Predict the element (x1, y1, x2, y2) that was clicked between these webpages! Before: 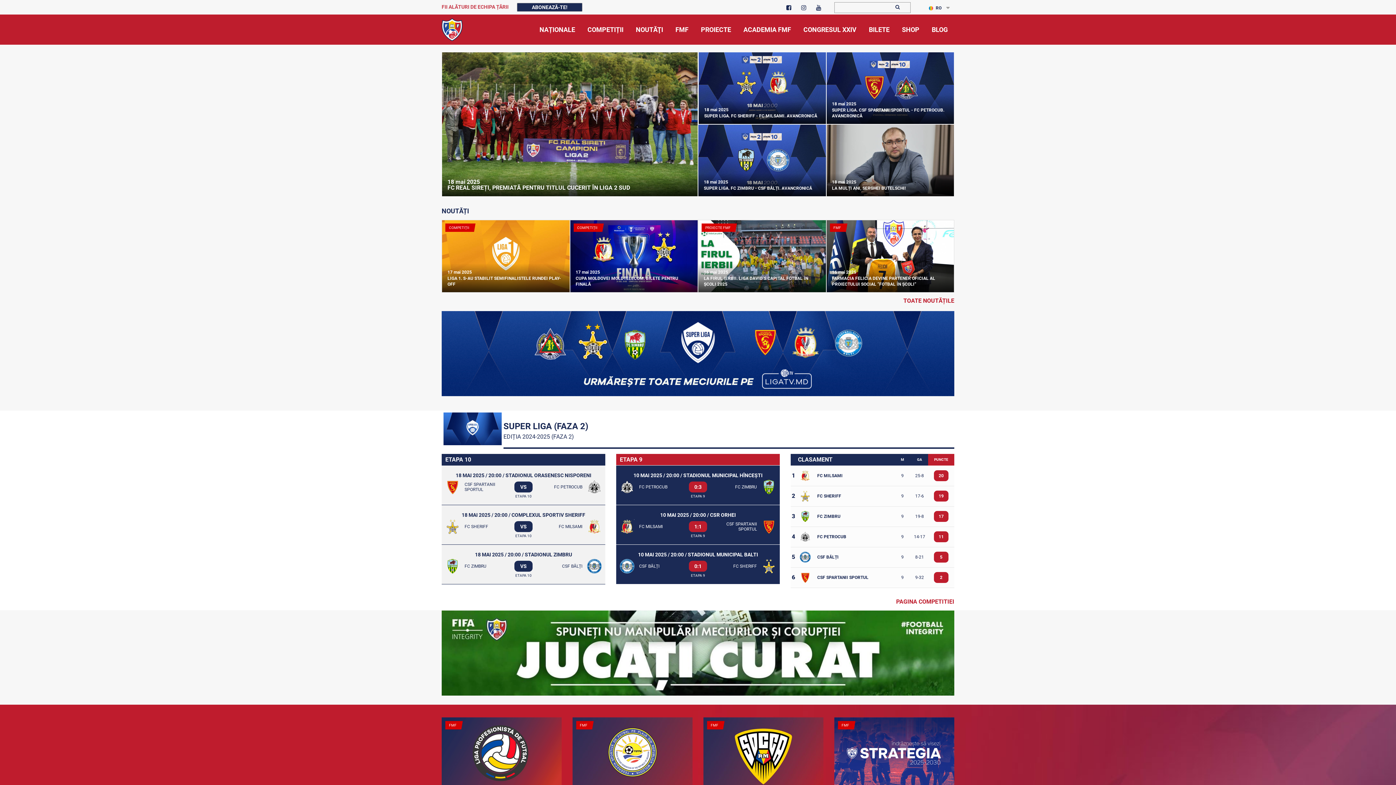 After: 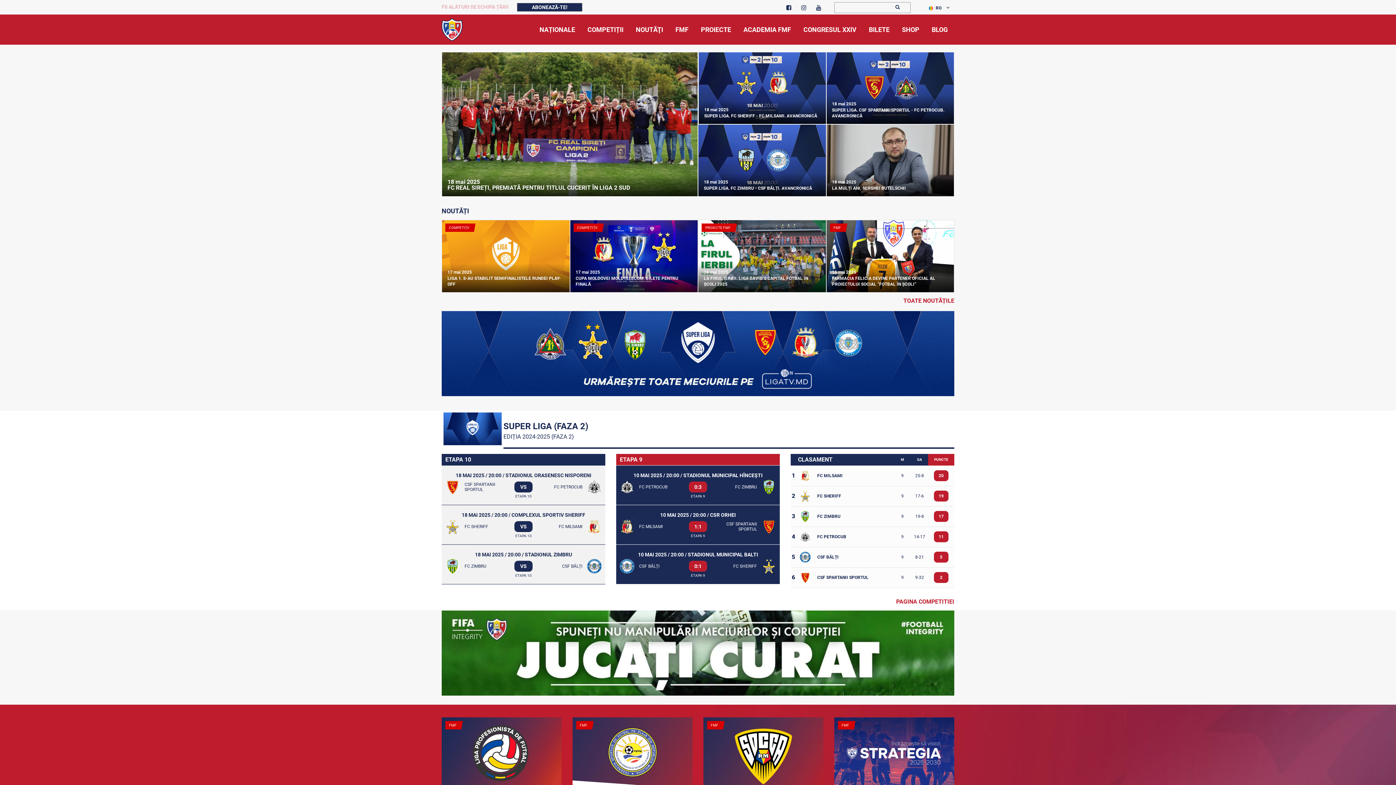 Action: bbox: (572, 753, 692, 759)